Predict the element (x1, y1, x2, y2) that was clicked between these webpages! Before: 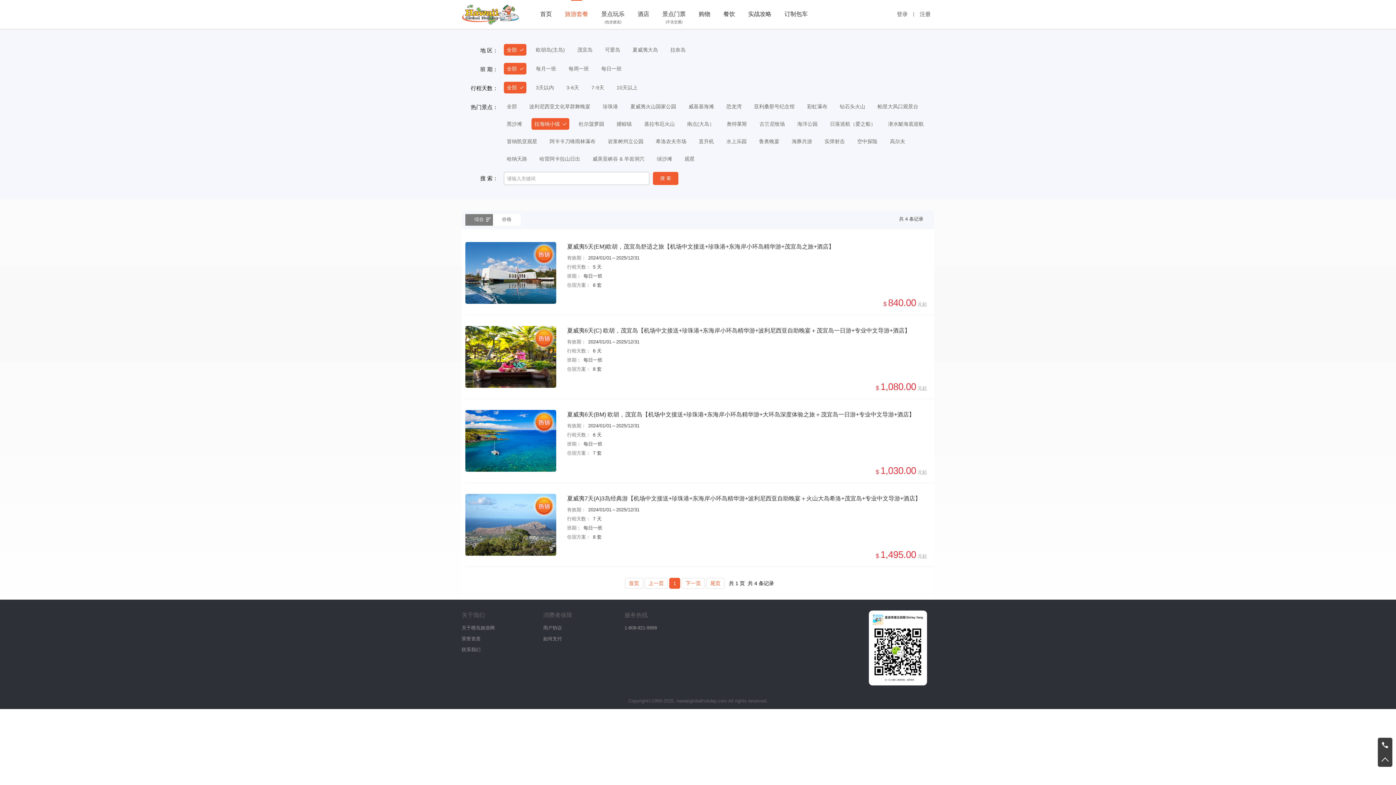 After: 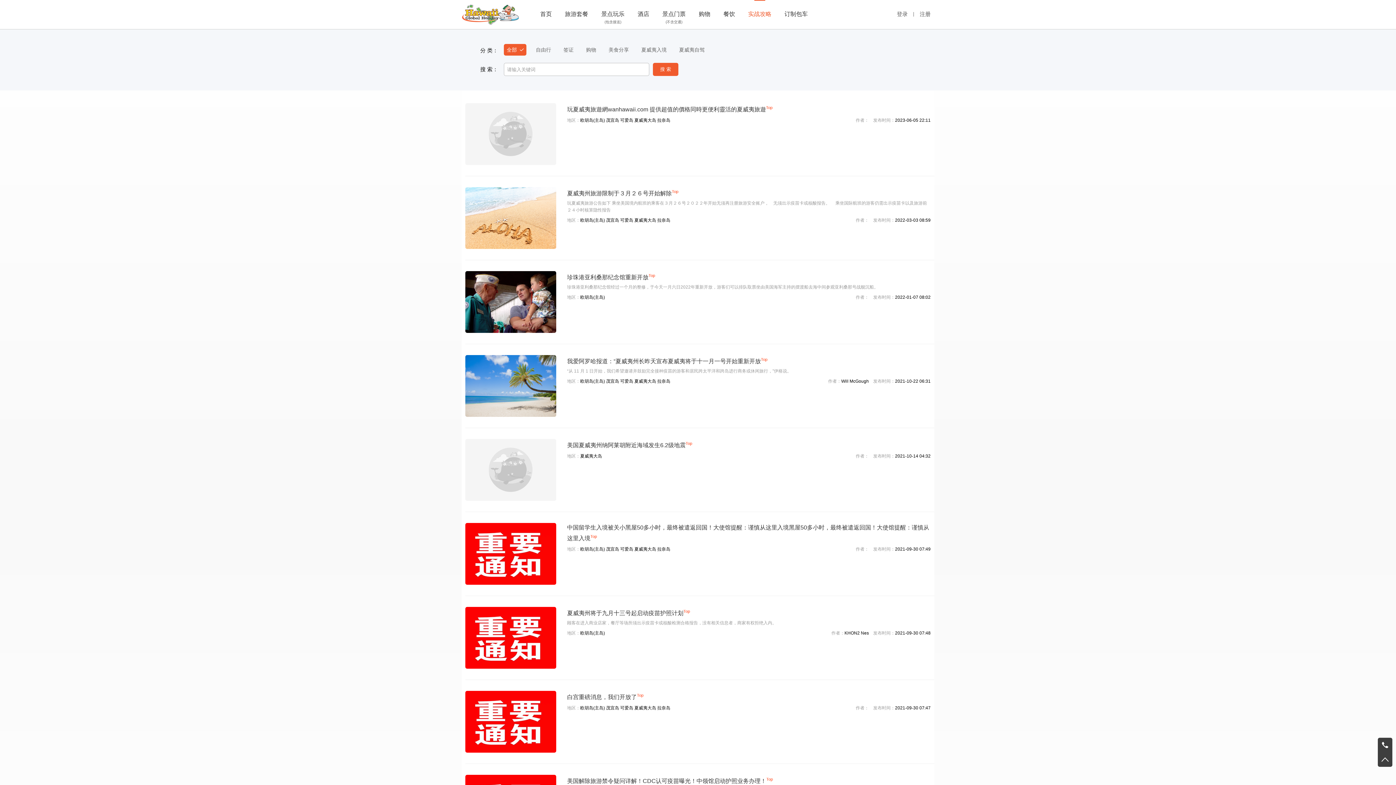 Action: bbox: (748, 9, 771, 29) label: 实战攻略